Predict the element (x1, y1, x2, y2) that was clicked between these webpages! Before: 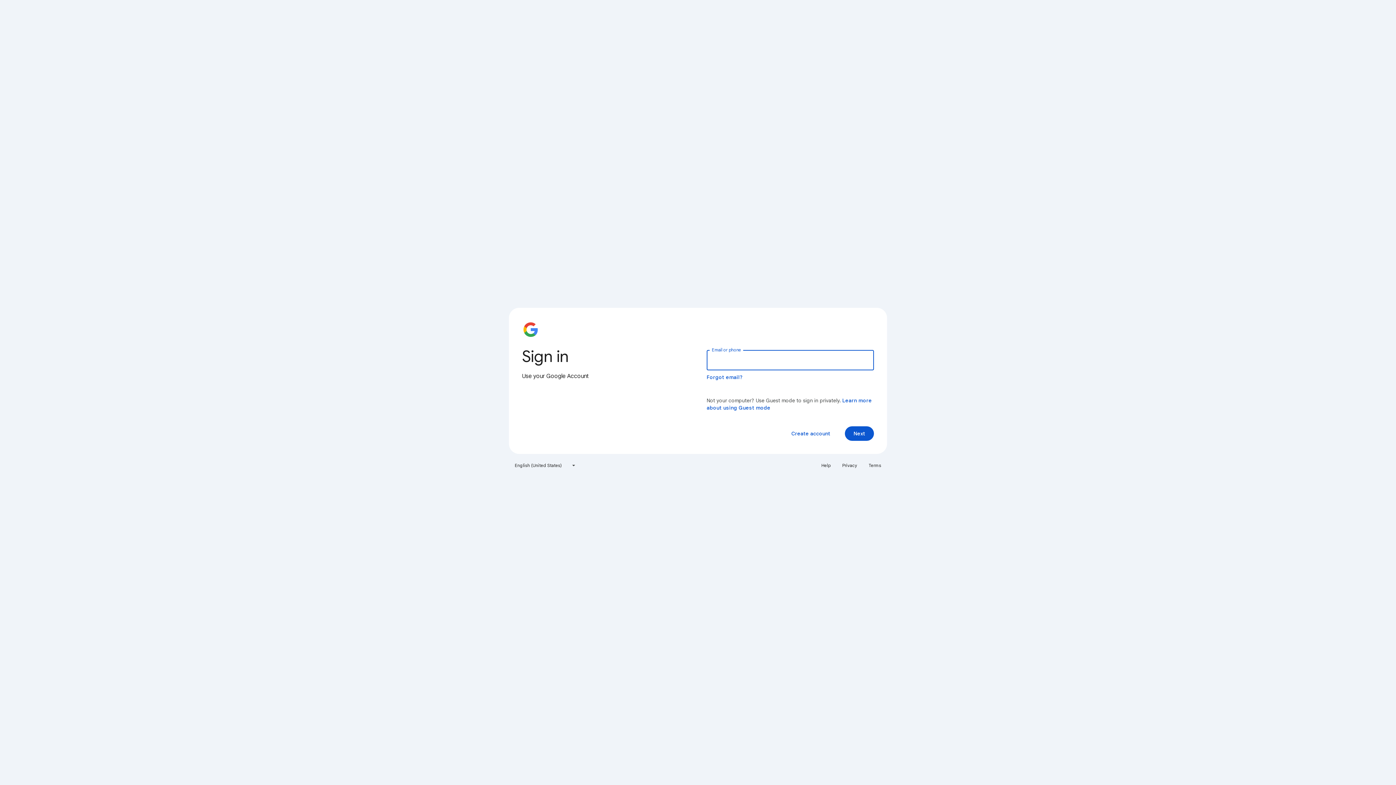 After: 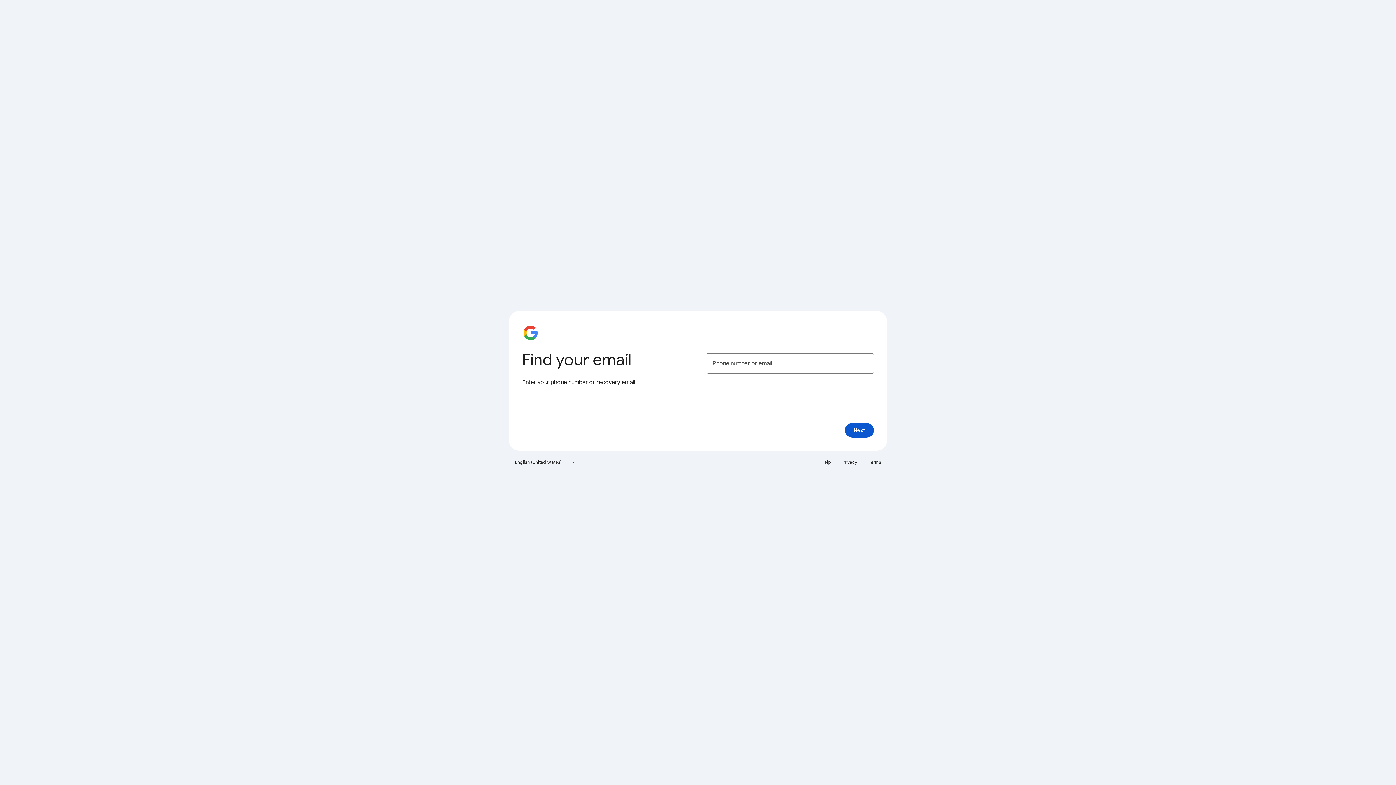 Action: label: Forgot email? bbox: (706, 374, 743, 380)